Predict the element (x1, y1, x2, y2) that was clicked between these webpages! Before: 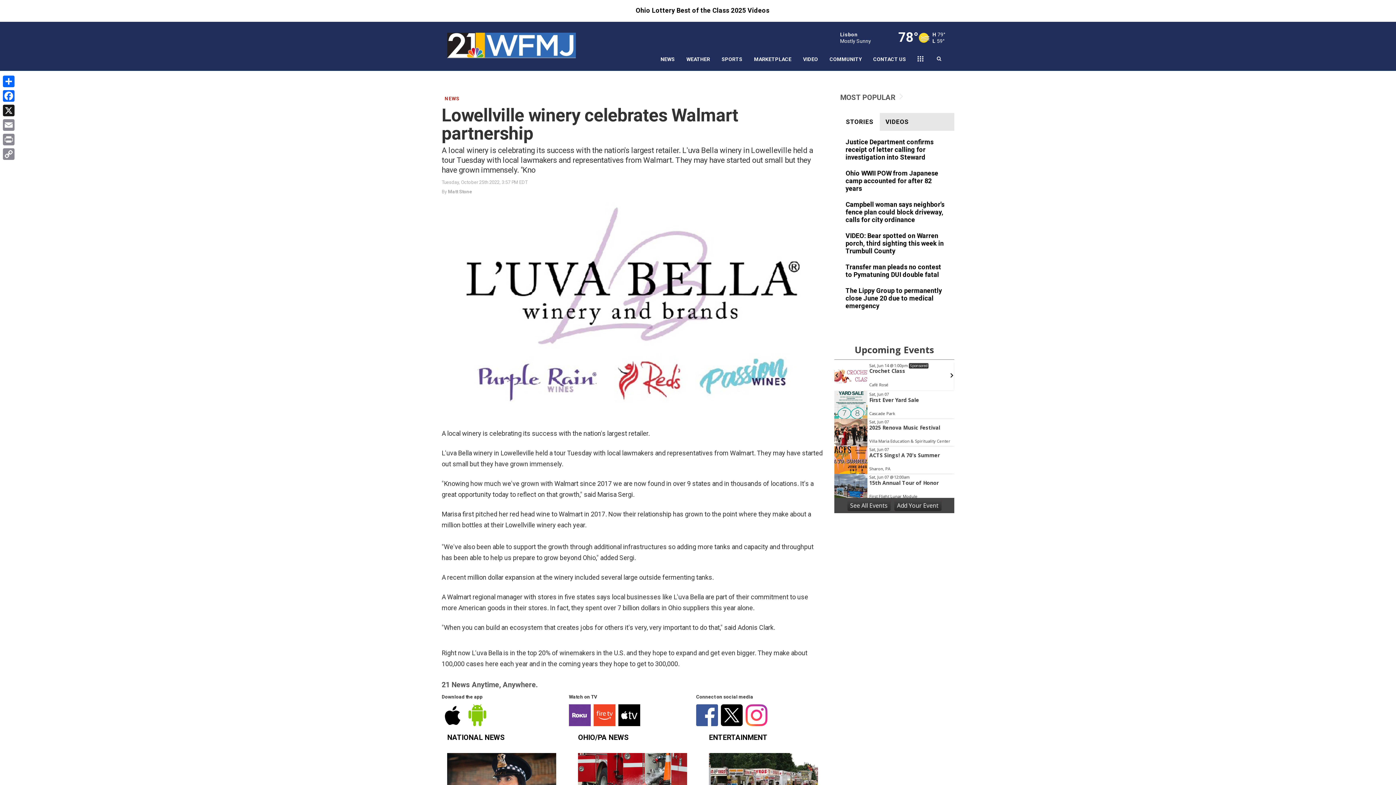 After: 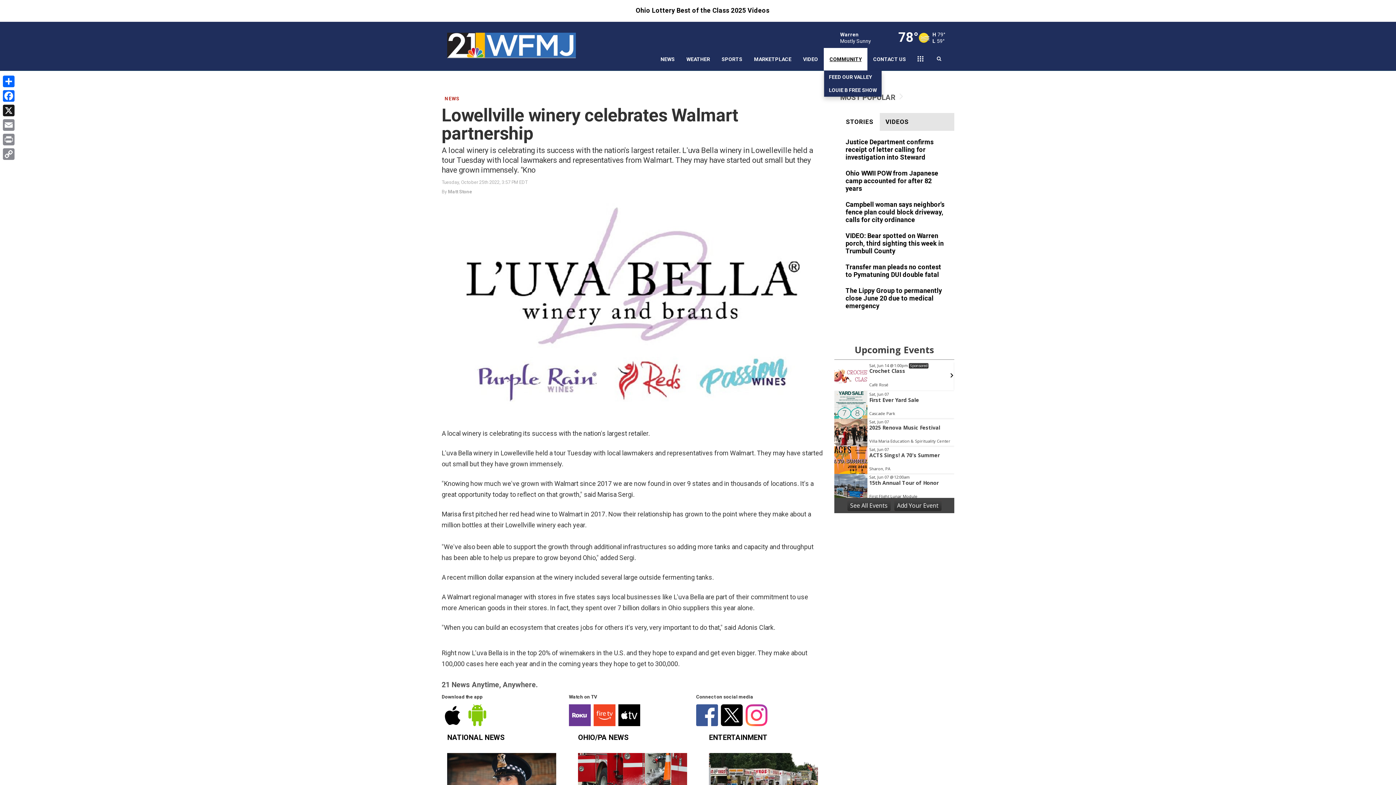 Action: label: COMMUNITY bbox: (824, 48, 867, 70)